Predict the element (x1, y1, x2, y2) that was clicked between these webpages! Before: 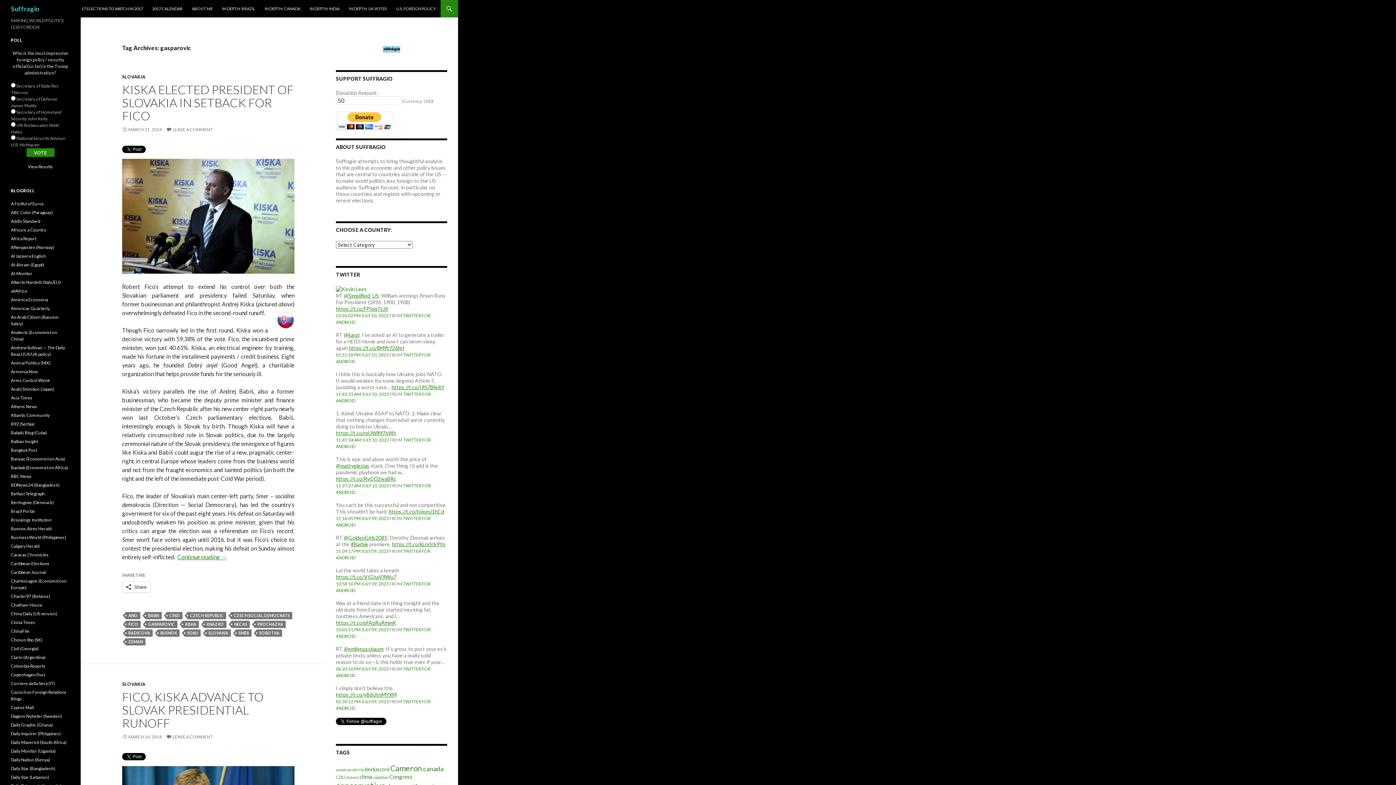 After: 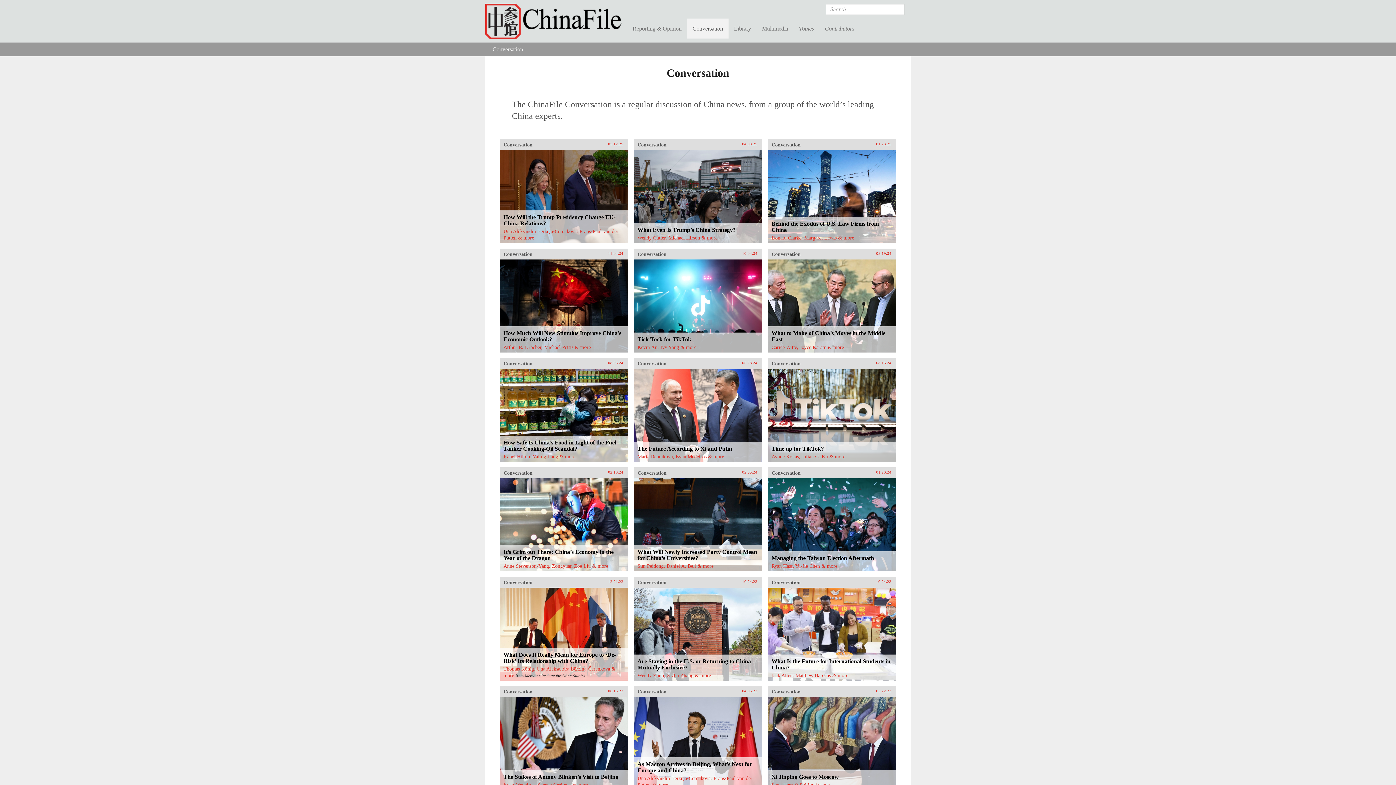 Action: bbox: (10, 628, 29, 634) label: ChinaFile